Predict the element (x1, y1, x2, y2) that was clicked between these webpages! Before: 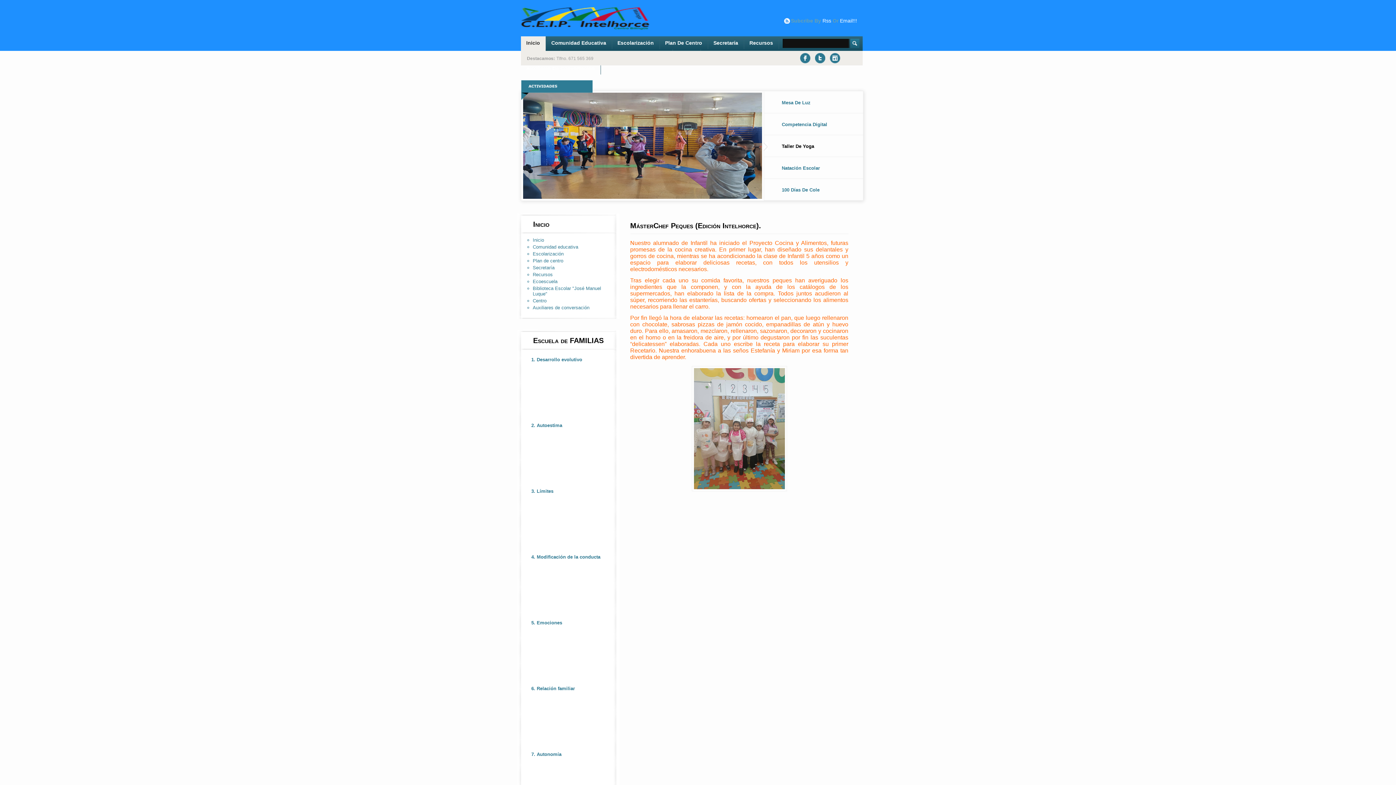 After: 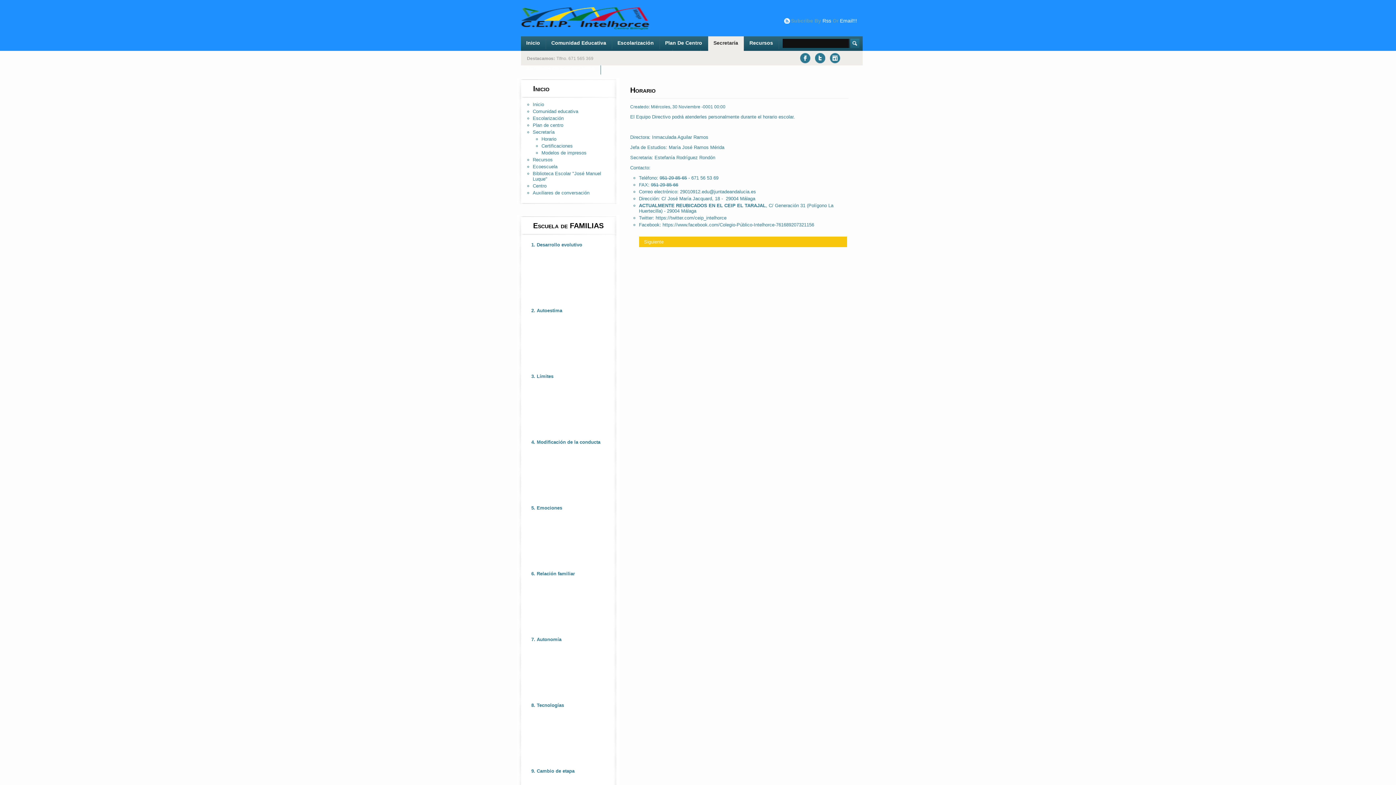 Action: bbox: (708, 36, 743, 50) label: Secretaría